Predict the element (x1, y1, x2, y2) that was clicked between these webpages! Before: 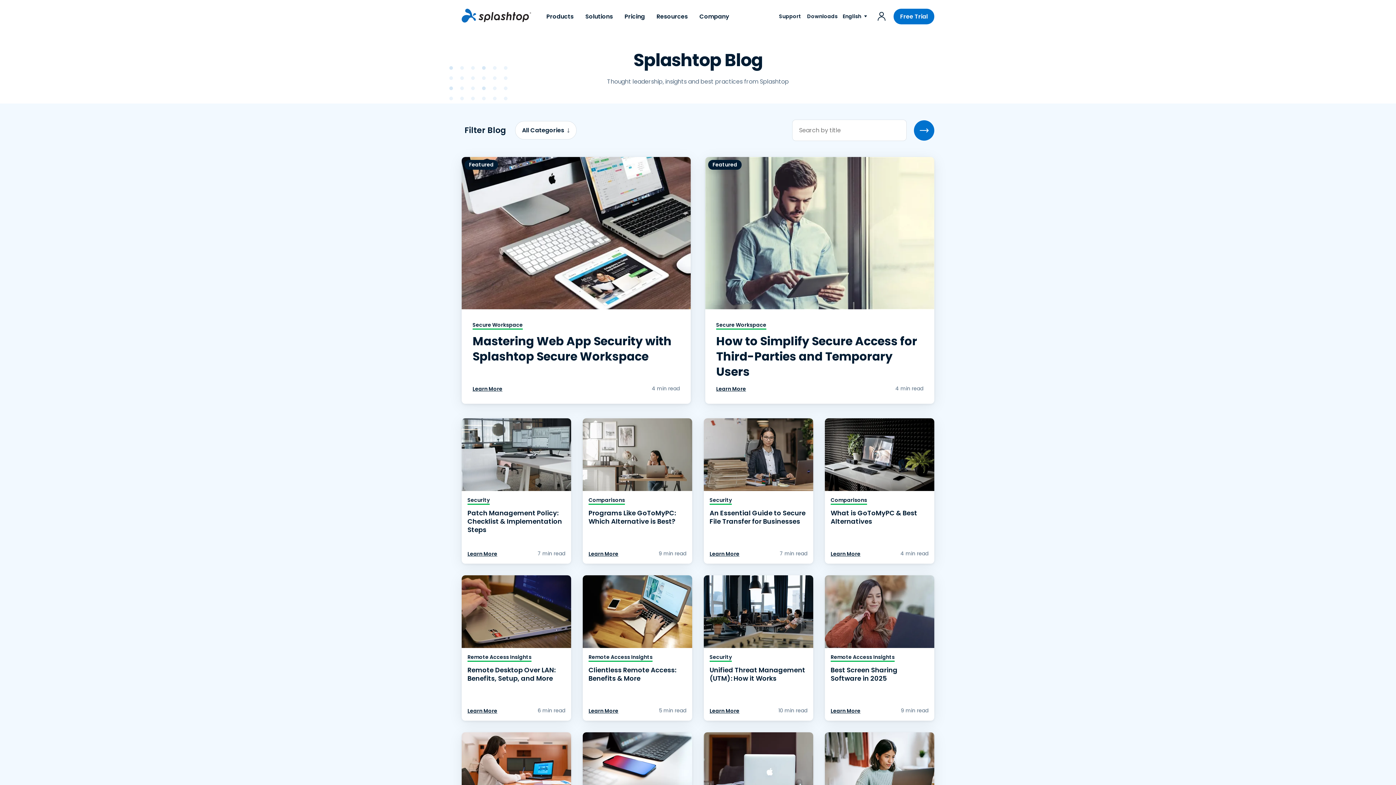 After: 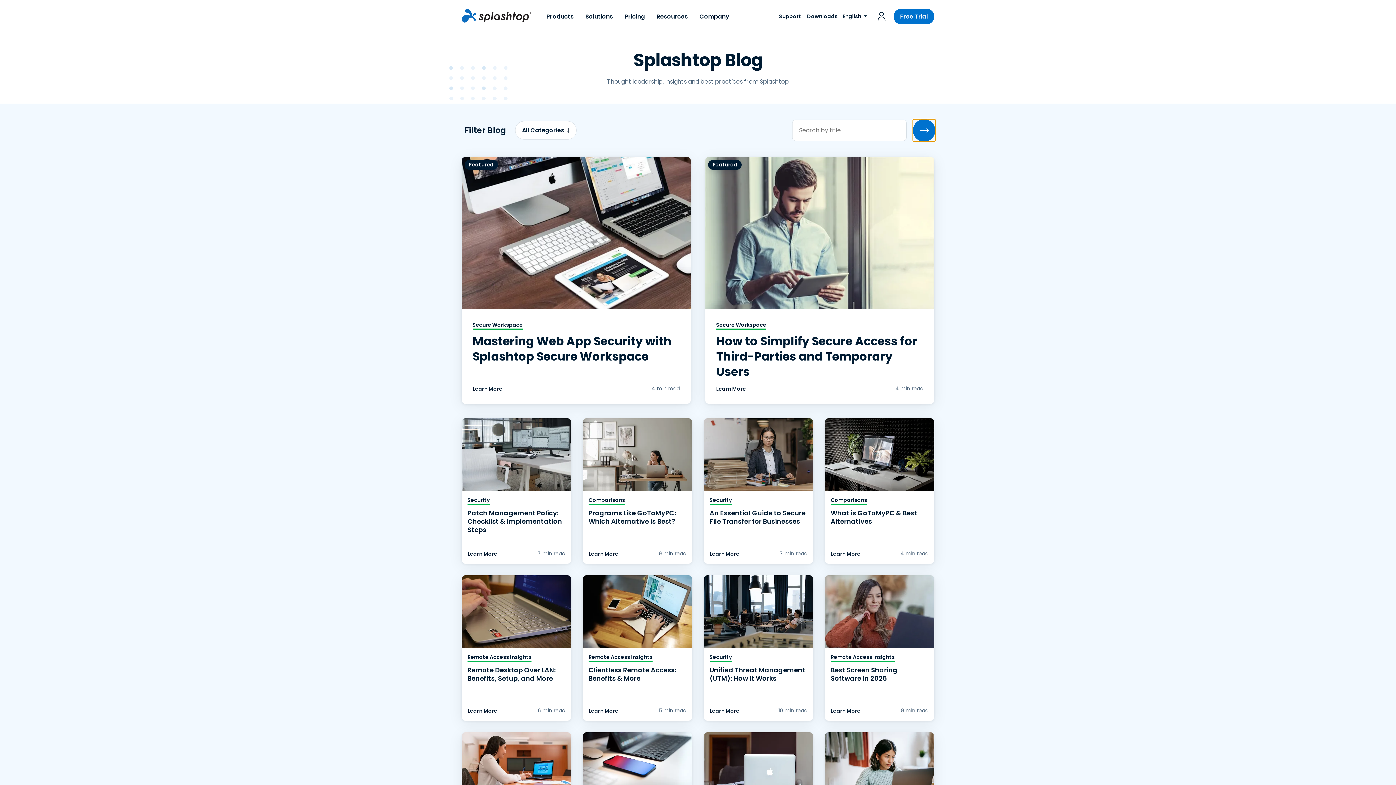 Action: bbox: (914, 120, 934, 140) label: Search